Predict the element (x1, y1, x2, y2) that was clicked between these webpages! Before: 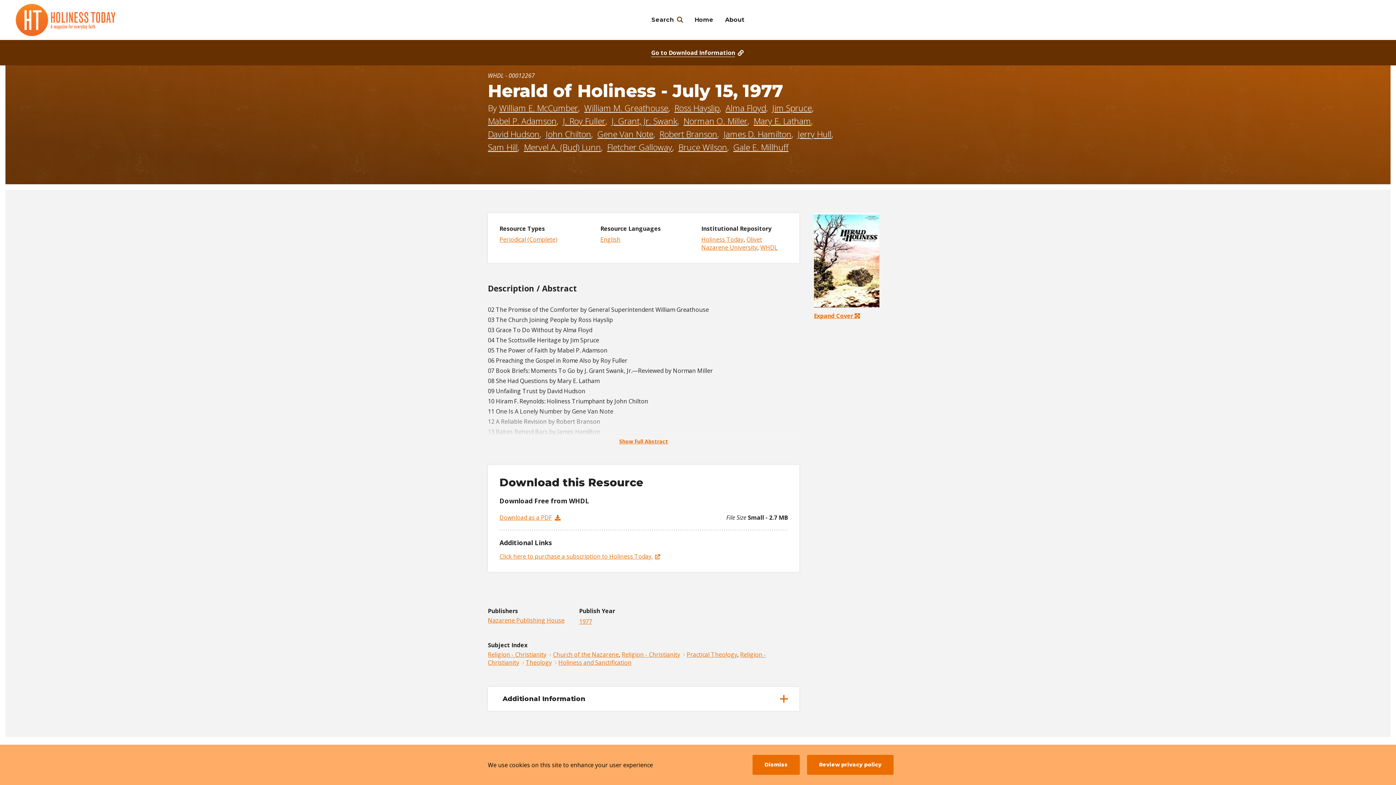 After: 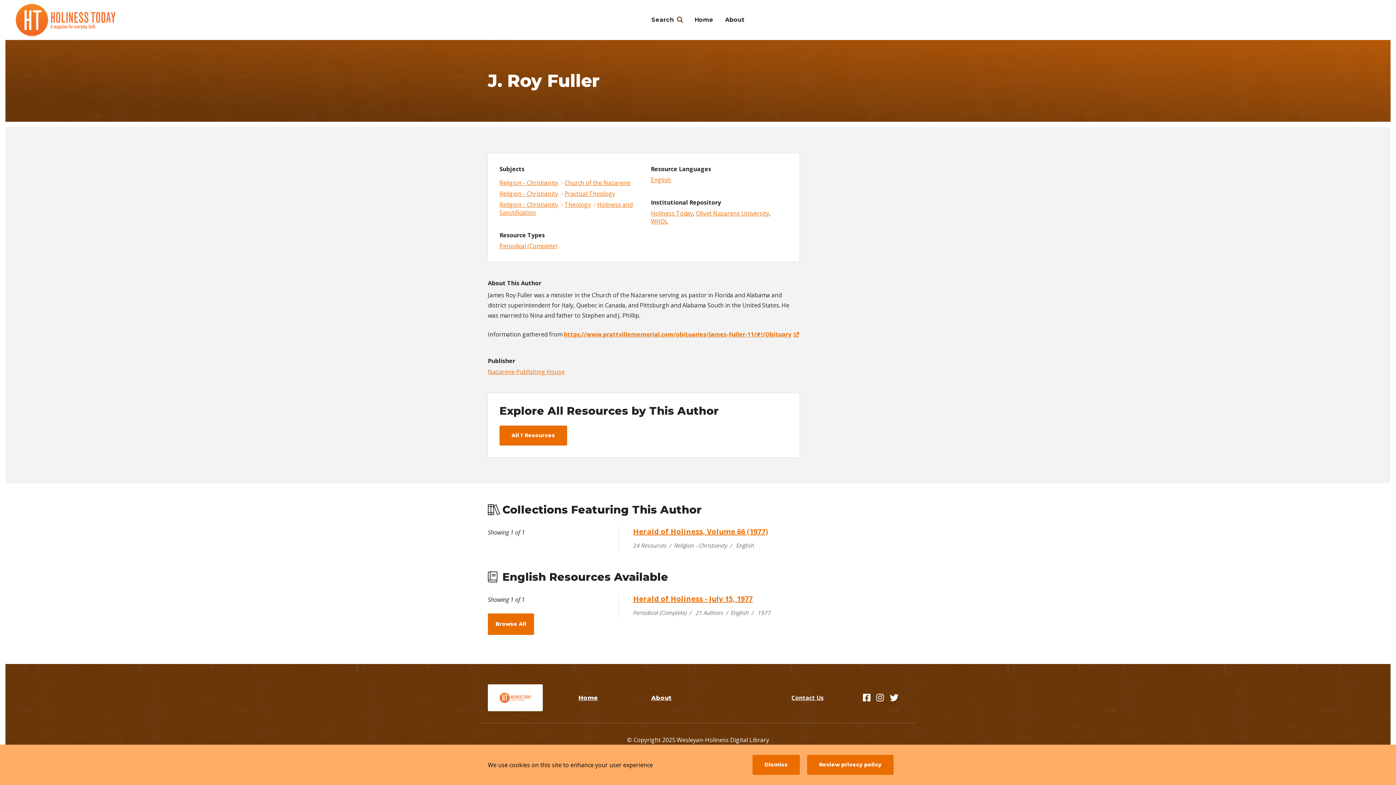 Action: label: J. Roy Fuller bbox: (562, 115, 605, 126)